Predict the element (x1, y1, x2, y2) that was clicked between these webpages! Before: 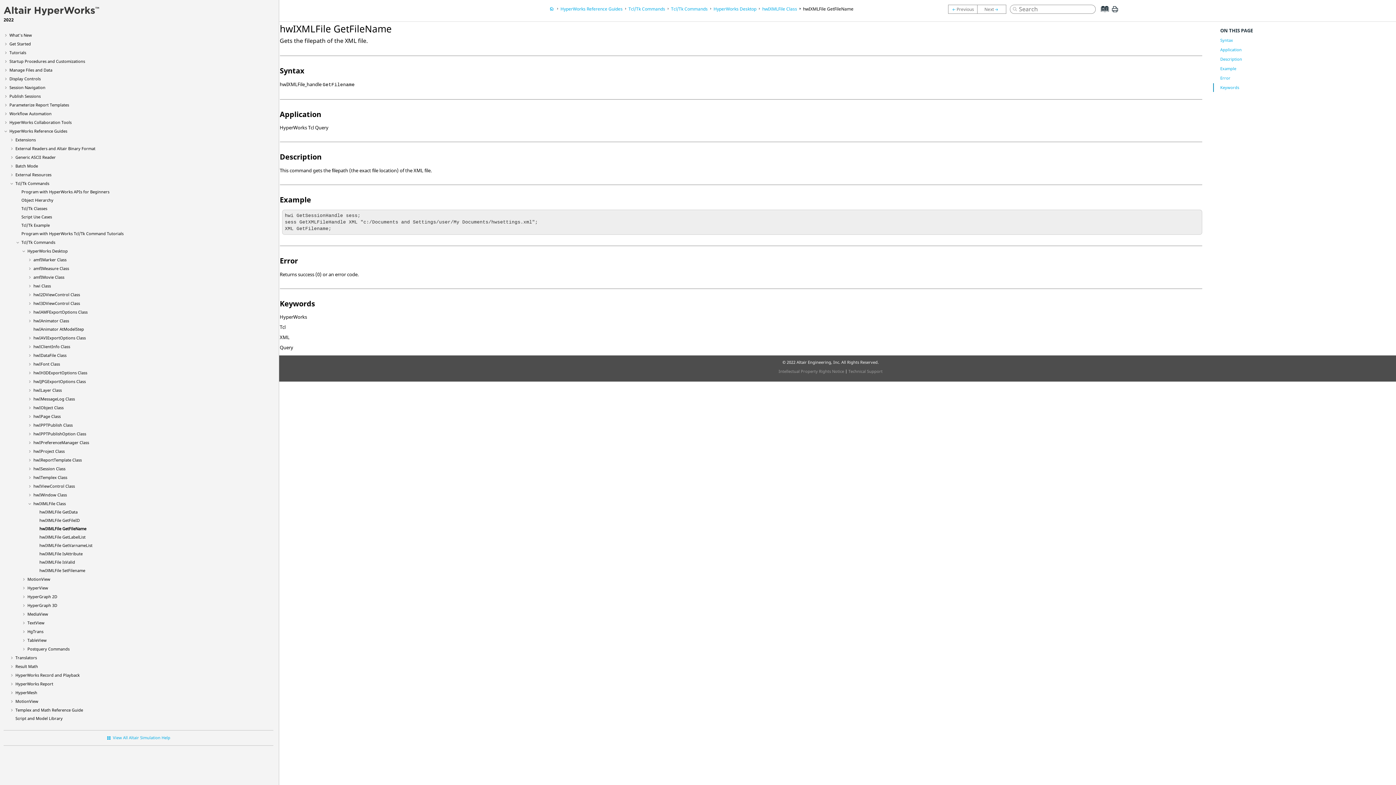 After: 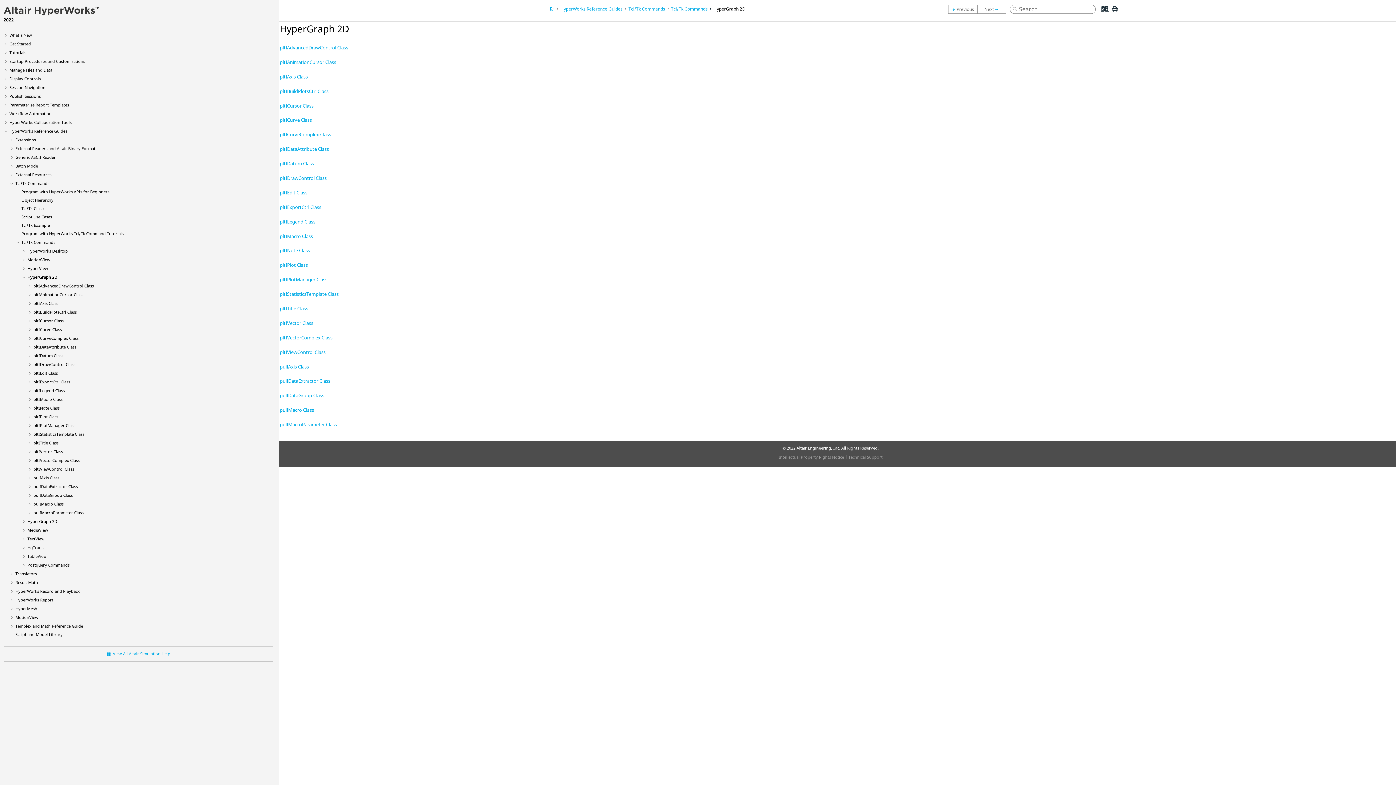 Action: bbox: (27, 594, 57, 599) label: HyperGraph 2D